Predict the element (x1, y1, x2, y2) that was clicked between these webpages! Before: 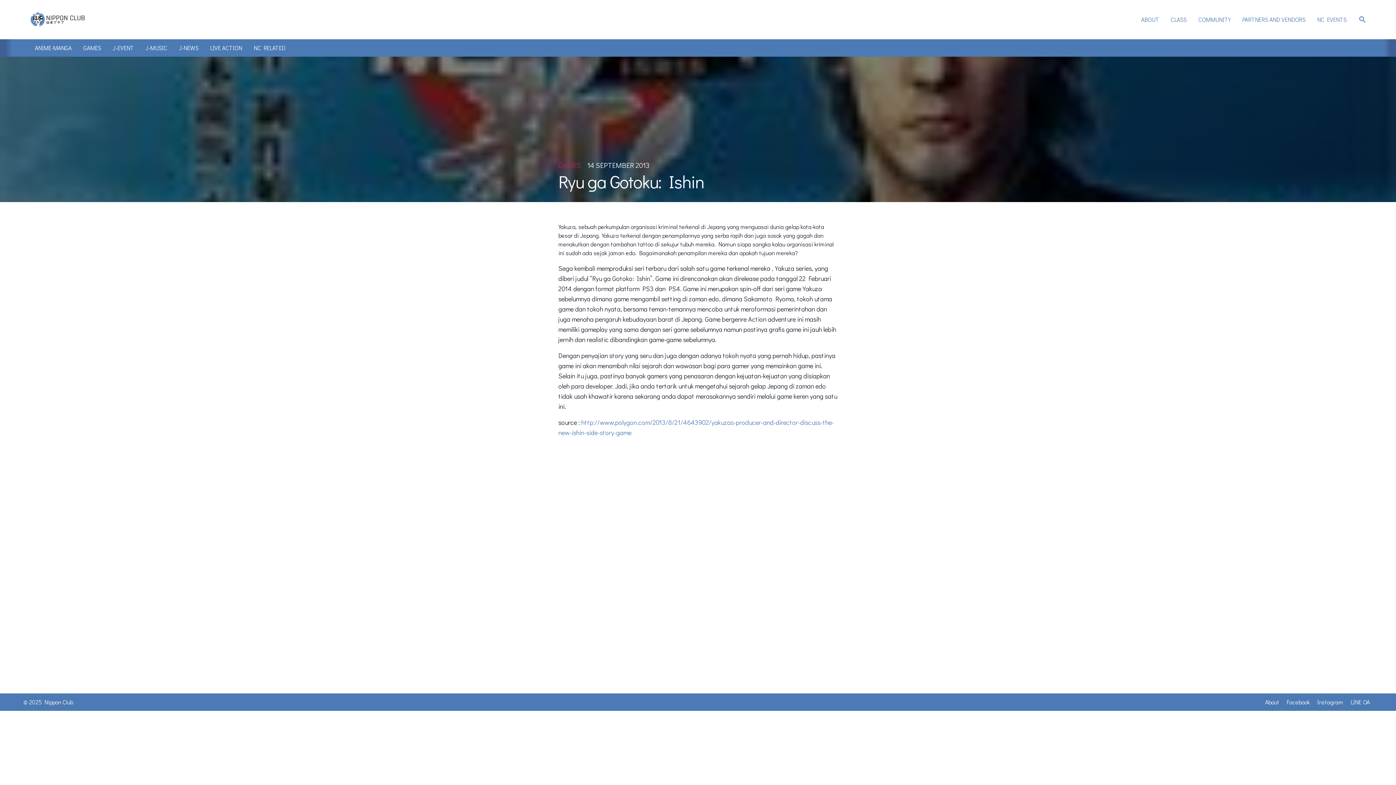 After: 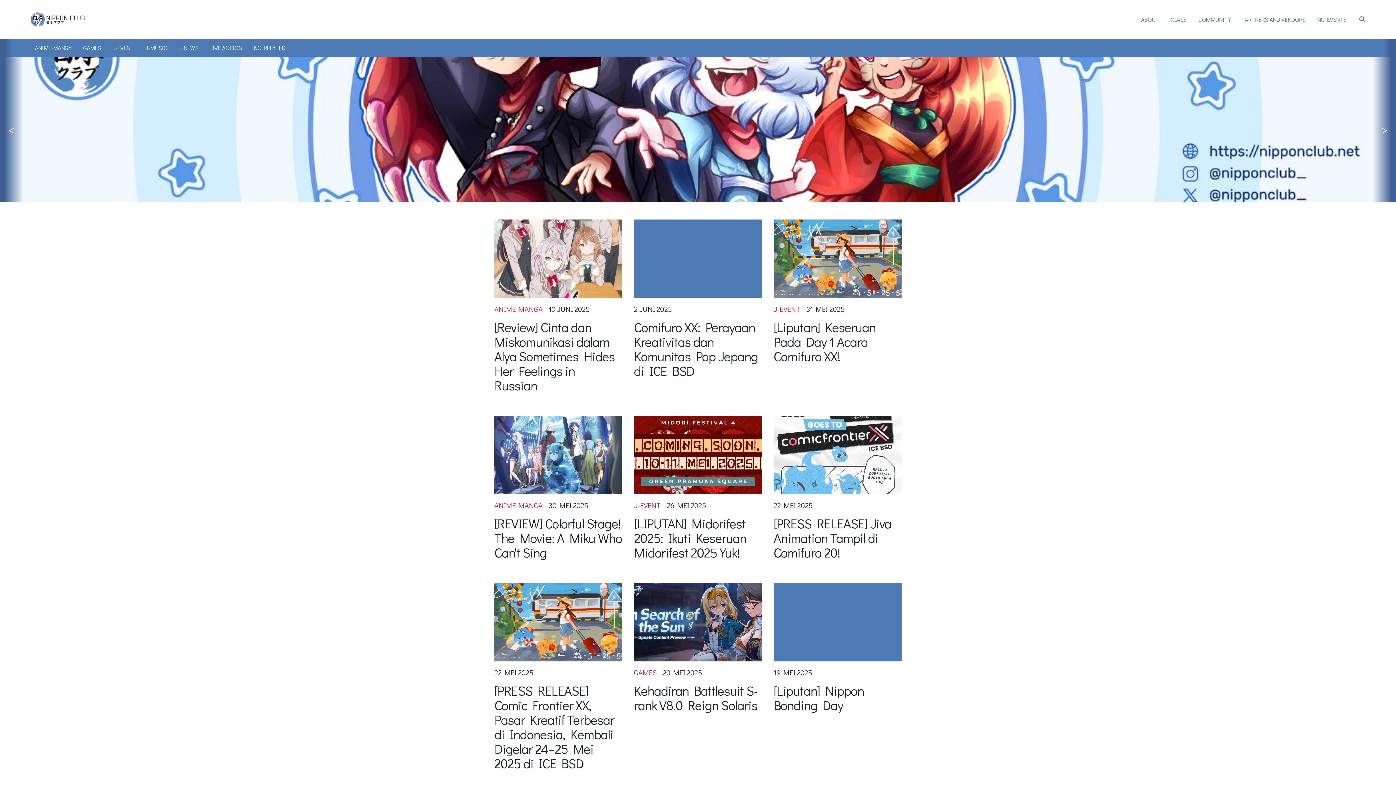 Action: bbox: (29, 8, 87, 31)